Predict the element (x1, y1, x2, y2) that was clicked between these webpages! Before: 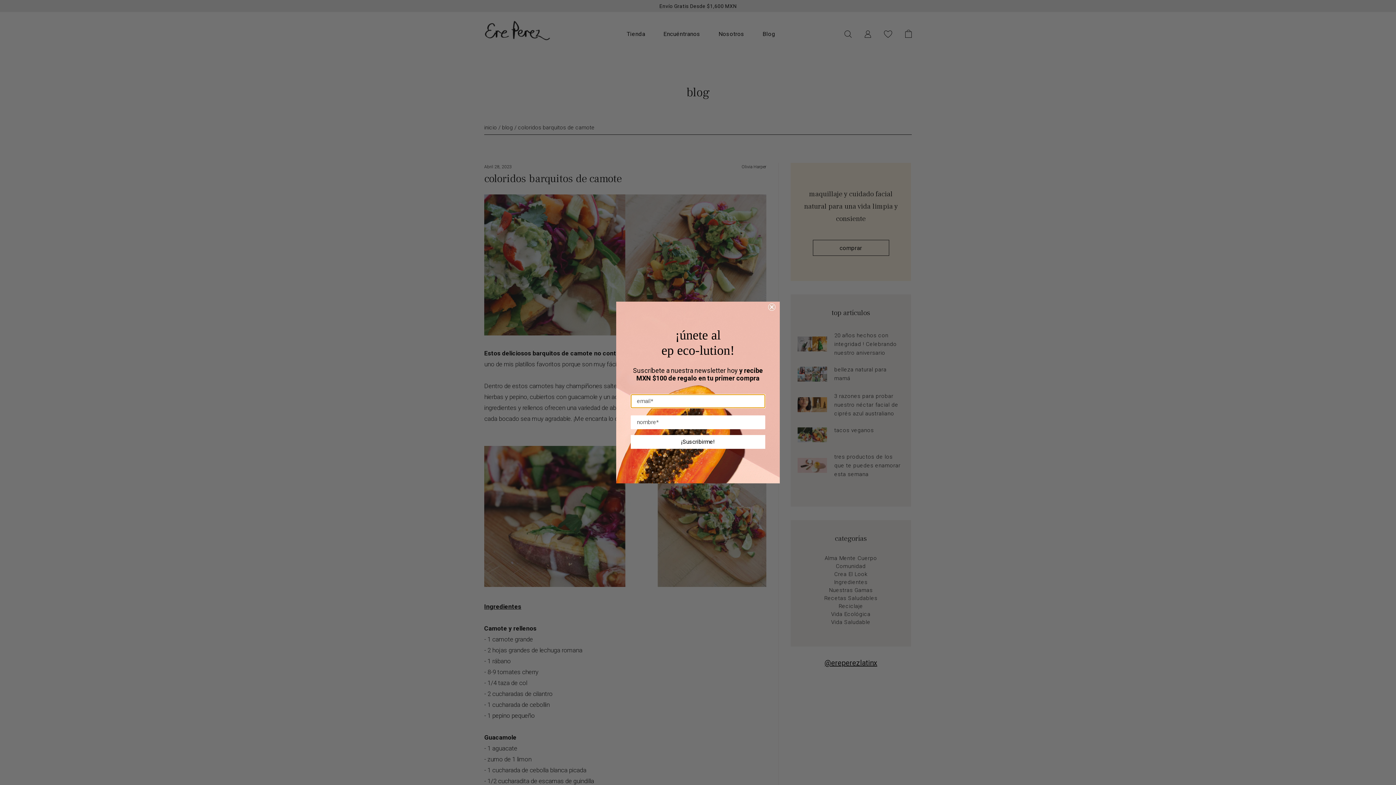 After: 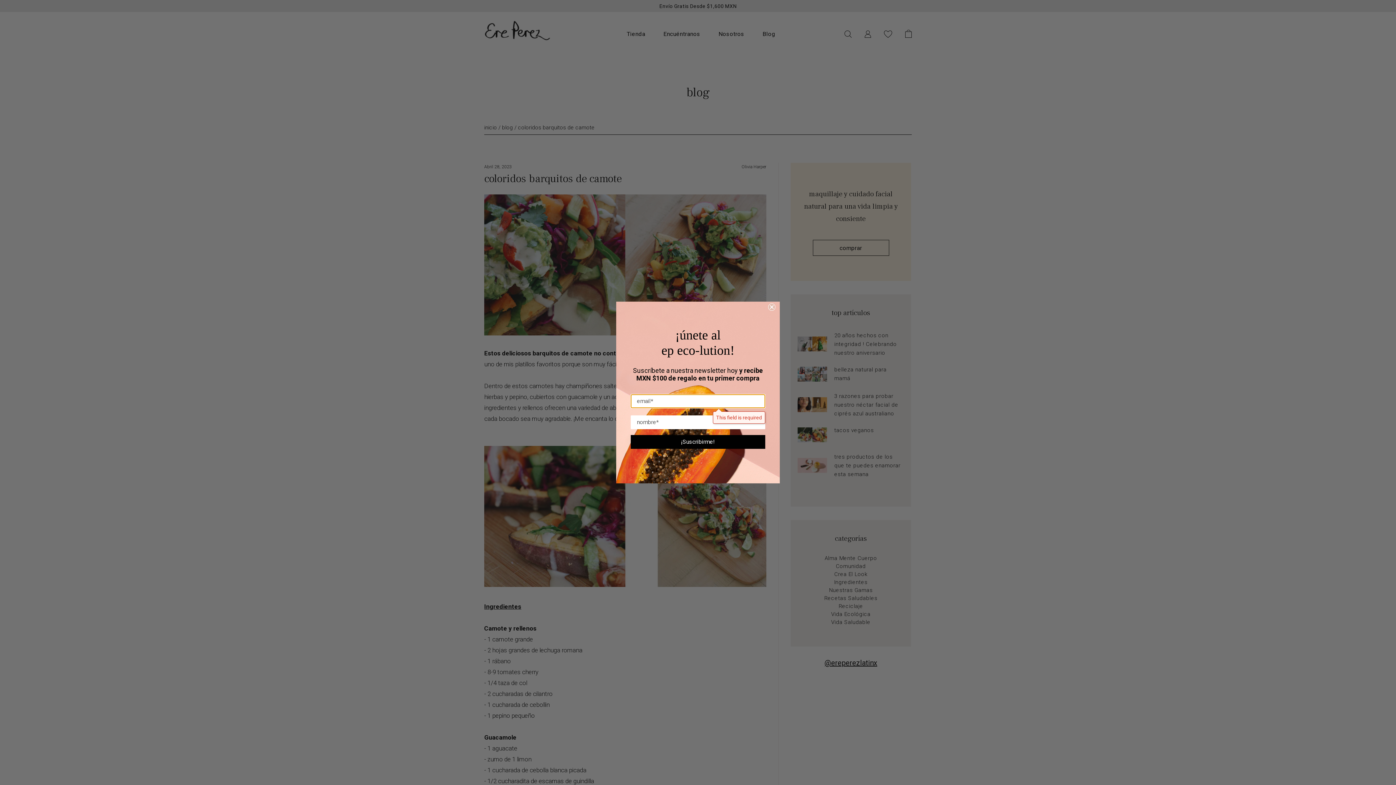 Action: label: ¡Suscribirme! bbox: (630, 453, 765, 467)